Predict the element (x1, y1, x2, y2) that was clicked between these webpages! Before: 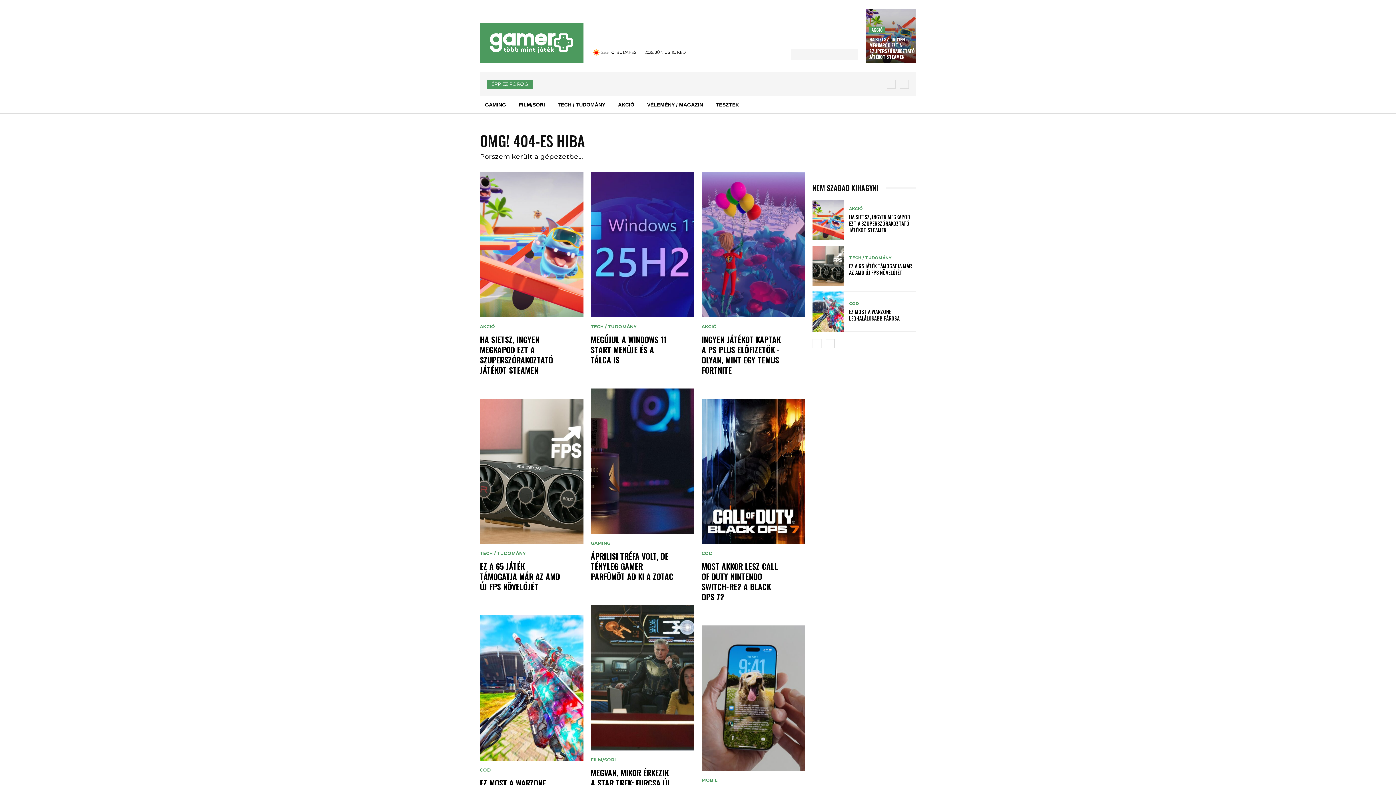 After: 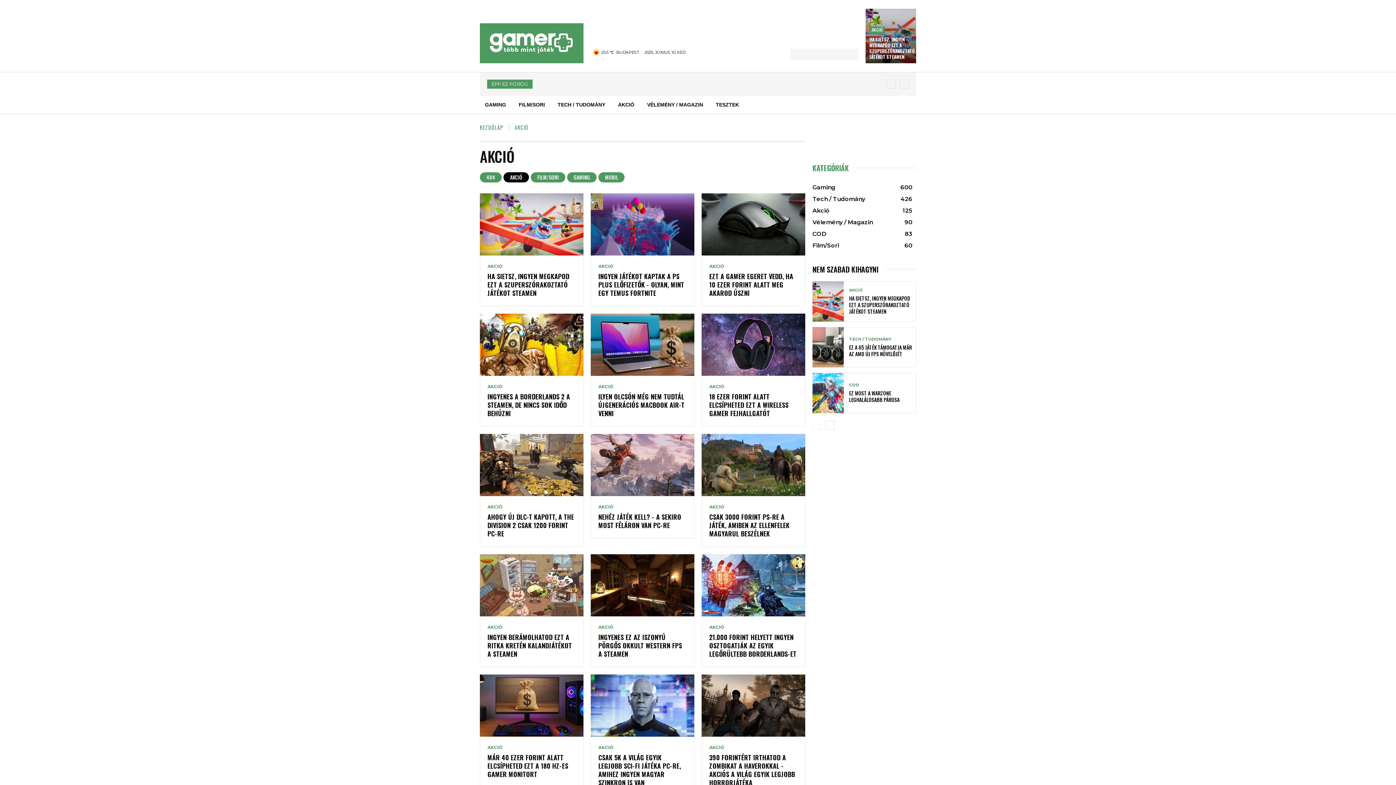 Action: label: AKCIÓ bbox: (701, 324, 717, 329)